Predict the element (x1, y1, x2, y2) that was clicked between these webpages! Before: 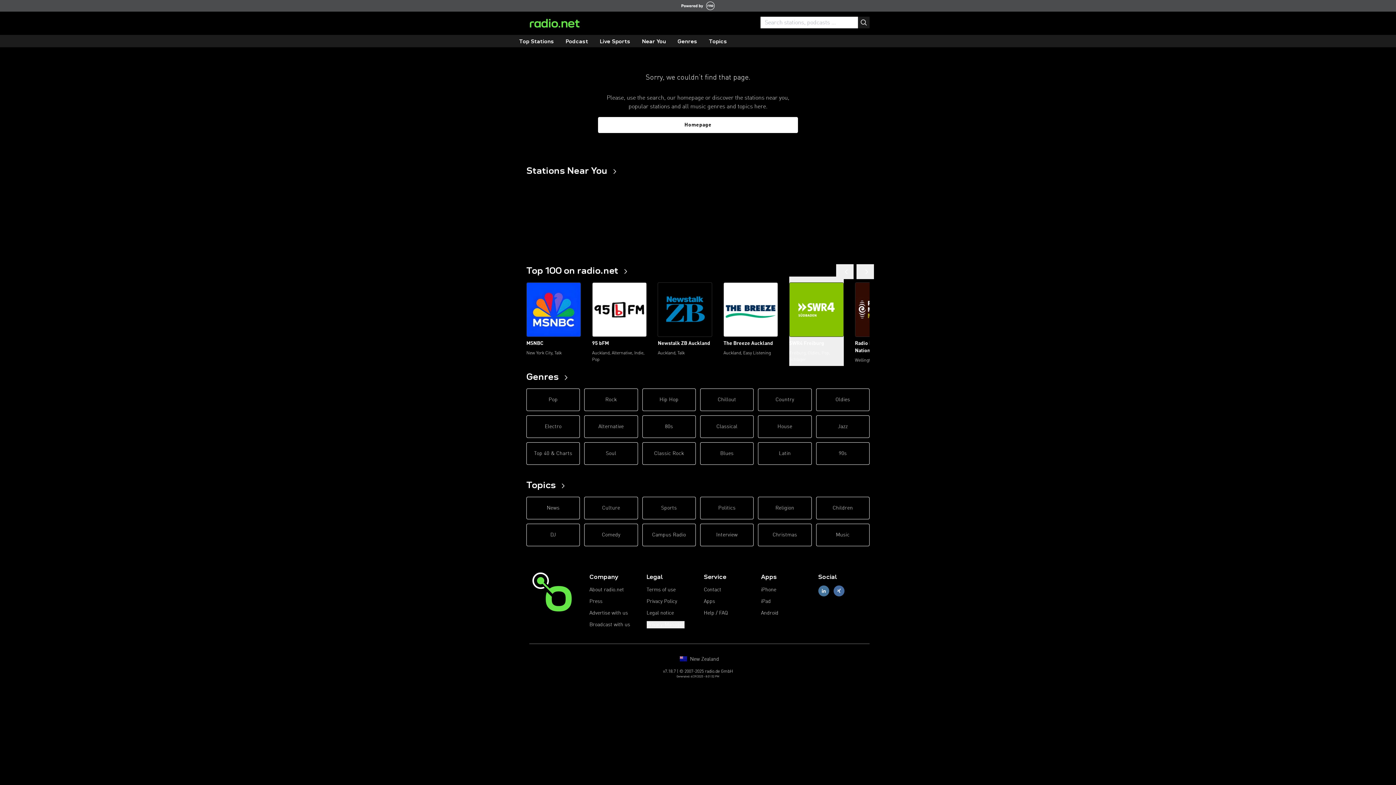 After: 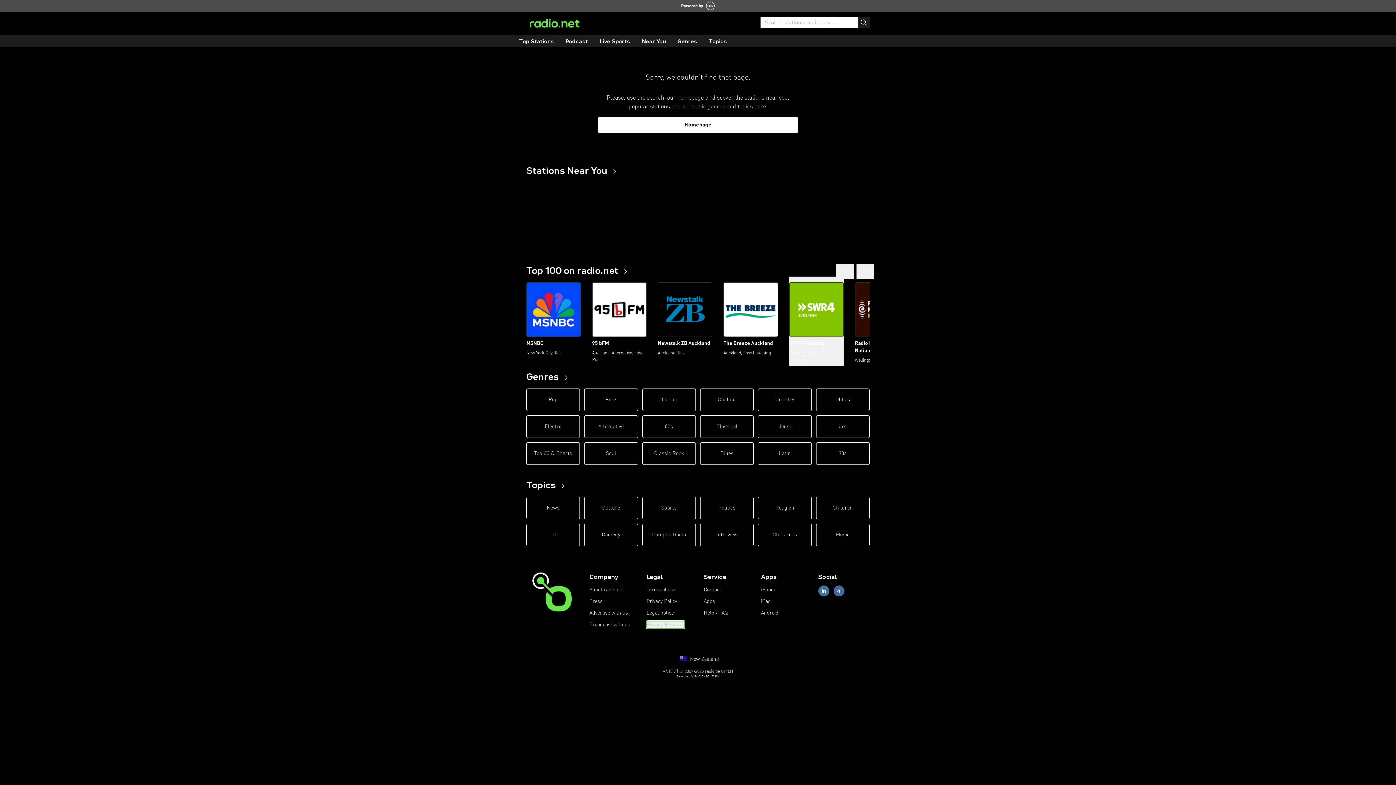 Action: label: Privacy-Manager bbox: (646, 621, 684, 628)